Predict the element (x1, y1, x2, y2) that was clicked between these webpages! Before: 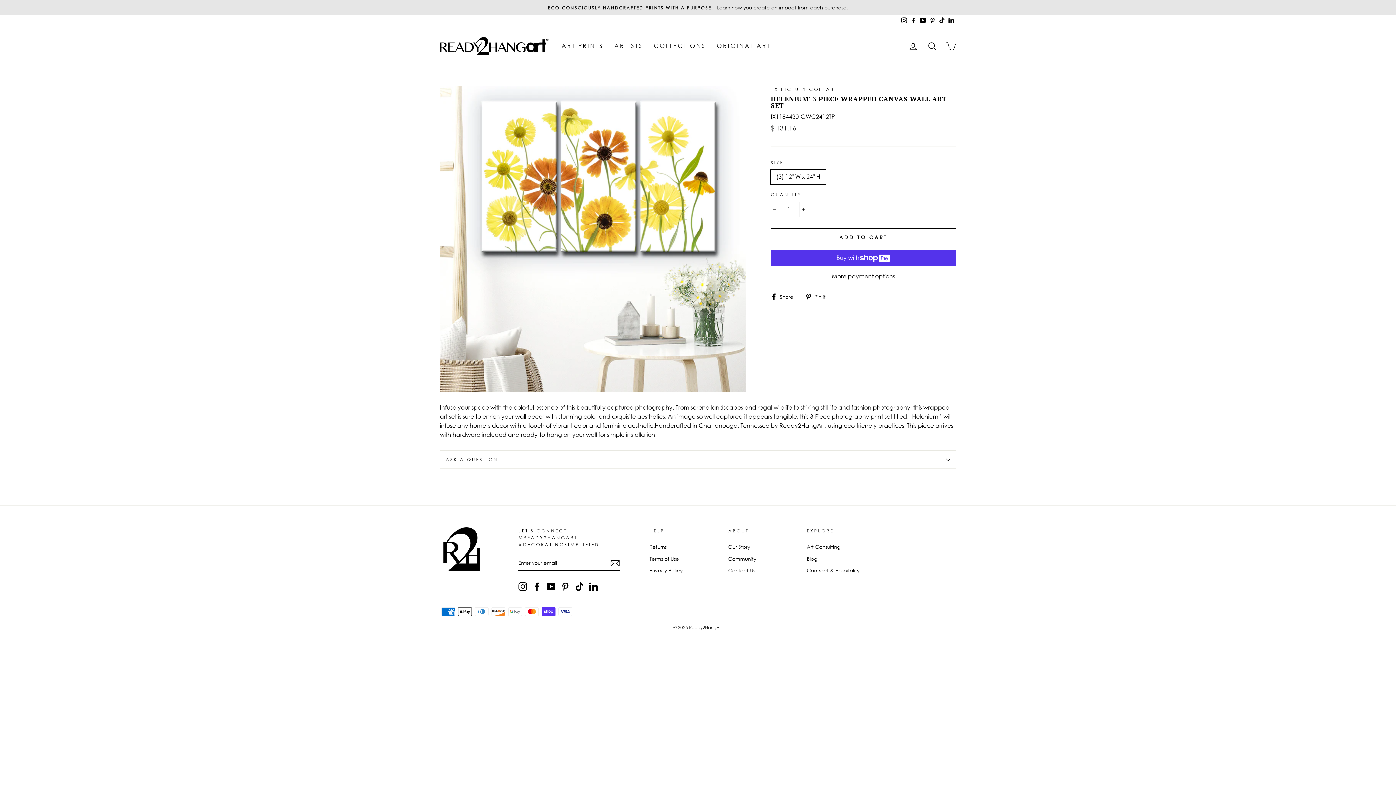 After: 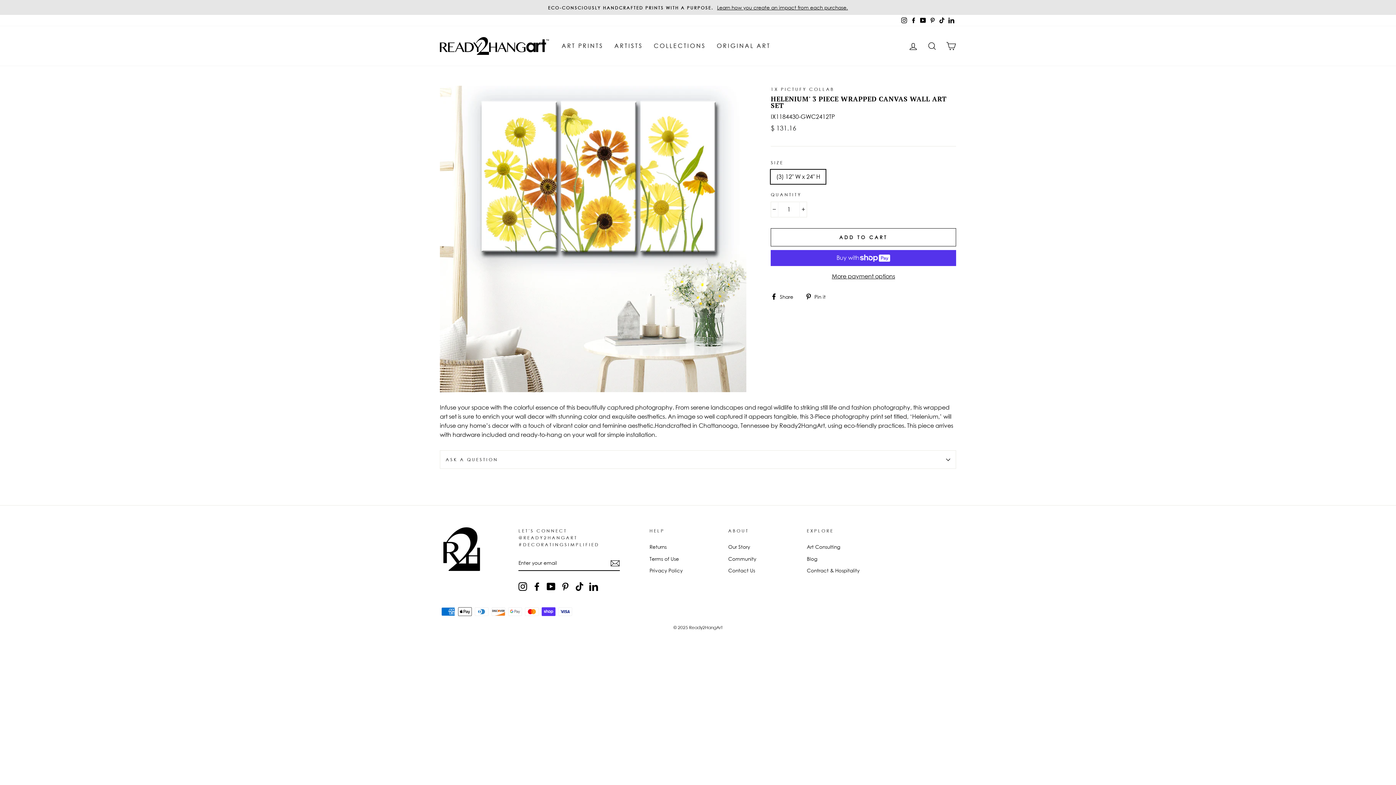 Action: bbox: (805, 291, 831, 300) label:  Pin it
Pin on Pinterest